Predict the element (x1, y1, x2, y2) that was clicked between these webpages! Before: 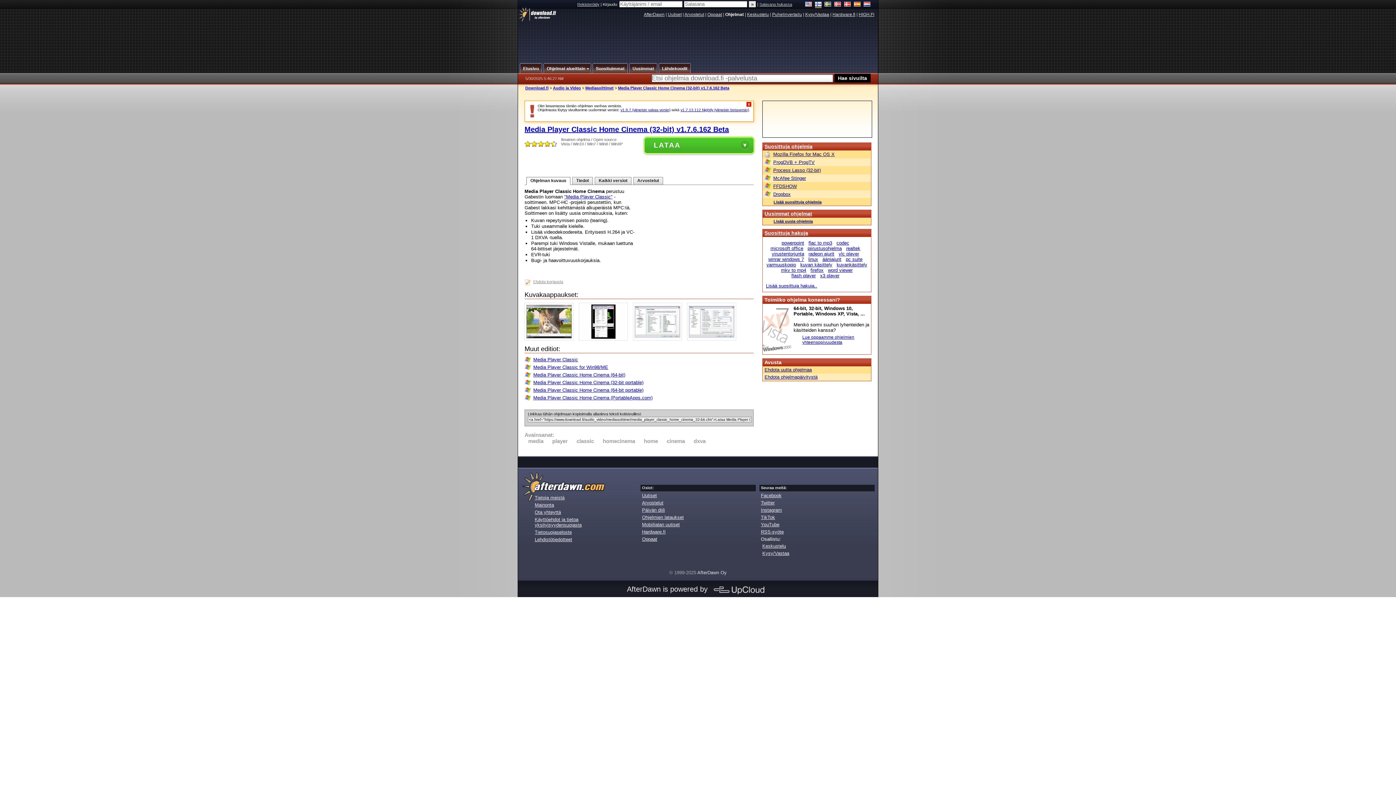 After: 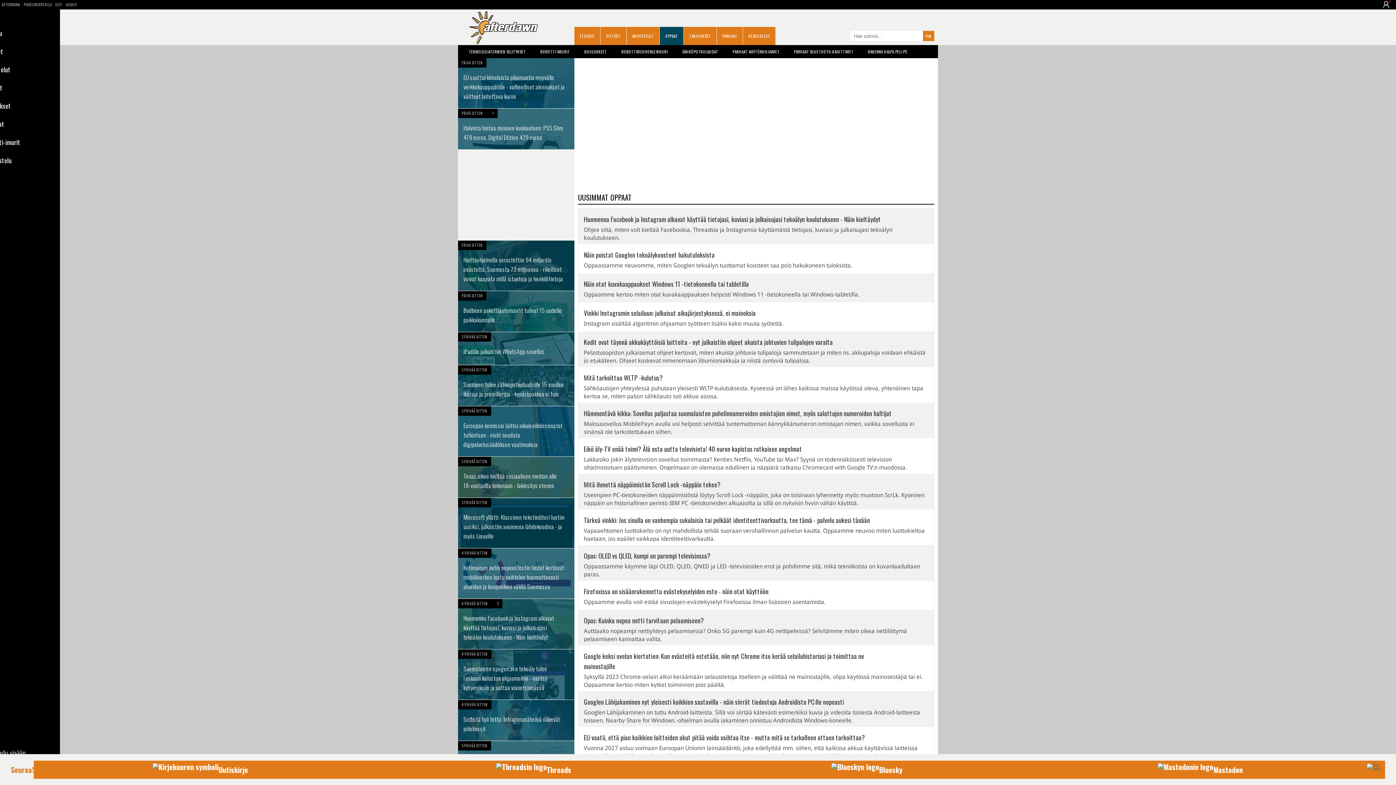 Action: label: Oppaat bbox: (642, 536, 657, 542)